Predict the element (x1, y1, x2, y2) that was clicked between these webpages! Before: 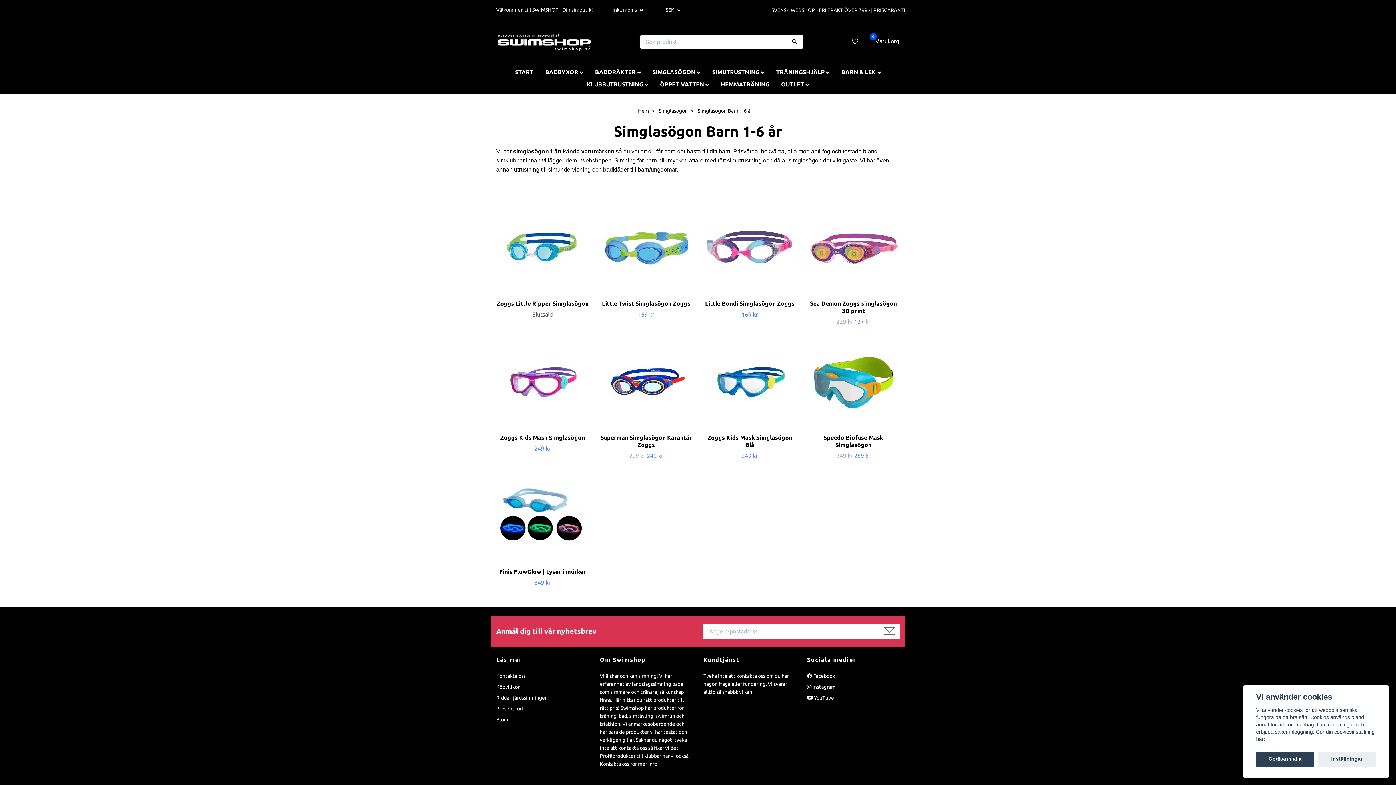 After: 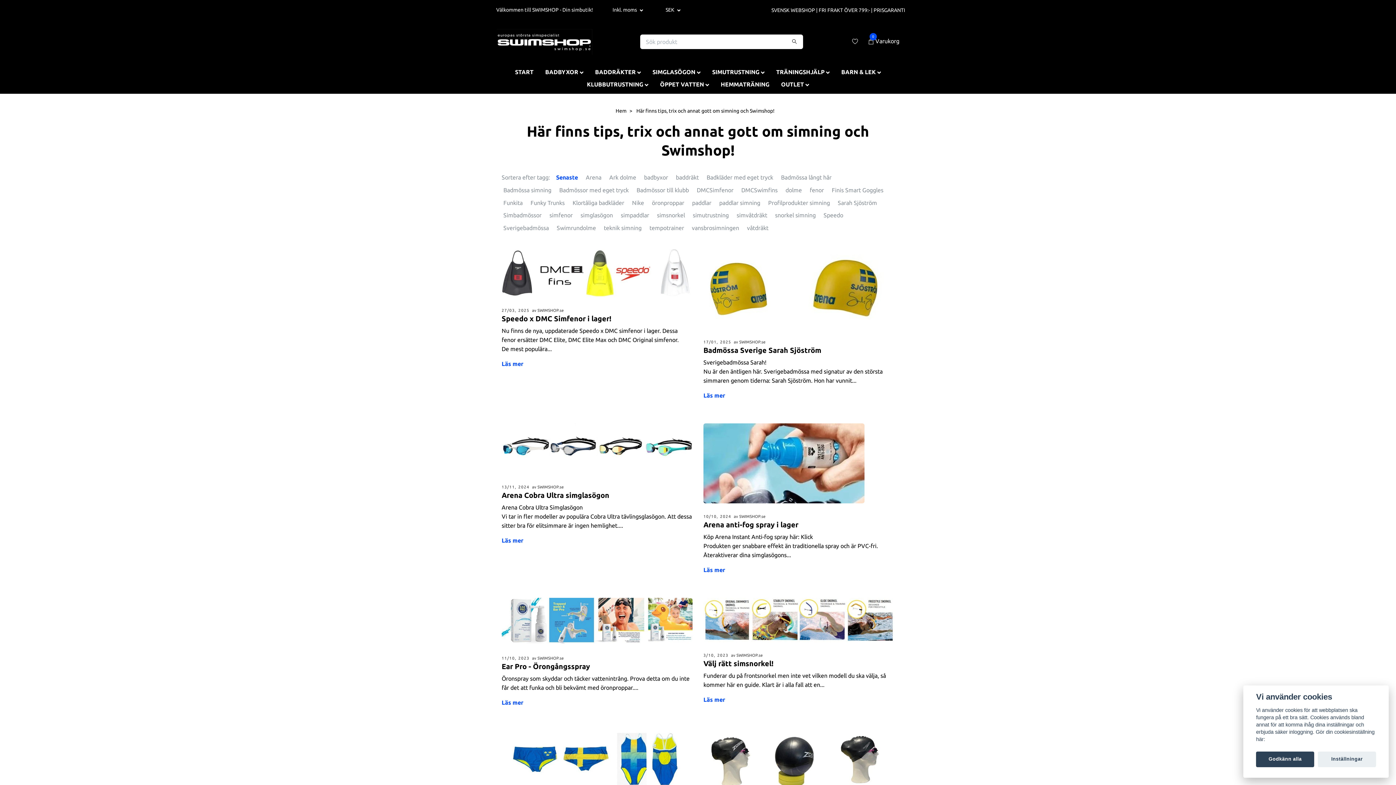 Action: label: Blogg bbox: (496, 717, 509, 722)